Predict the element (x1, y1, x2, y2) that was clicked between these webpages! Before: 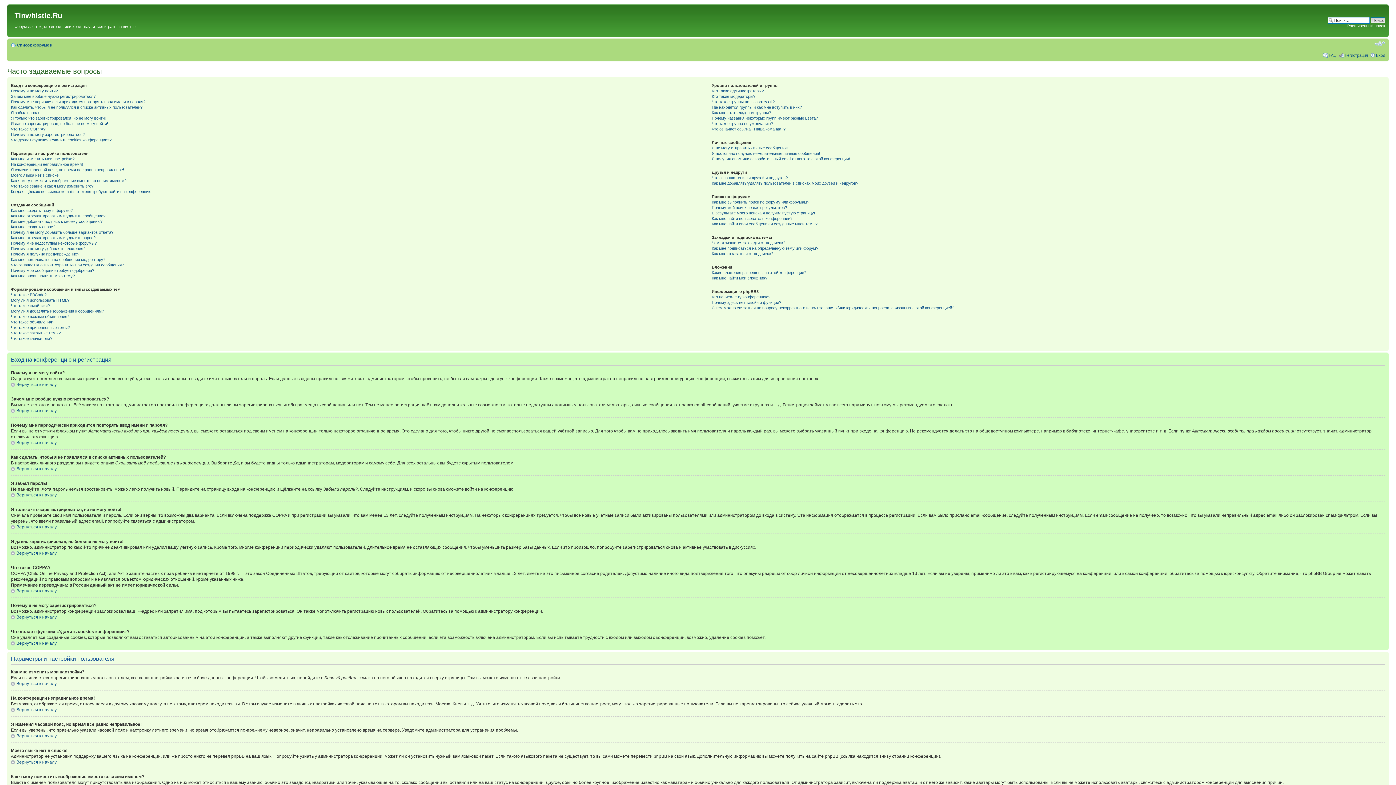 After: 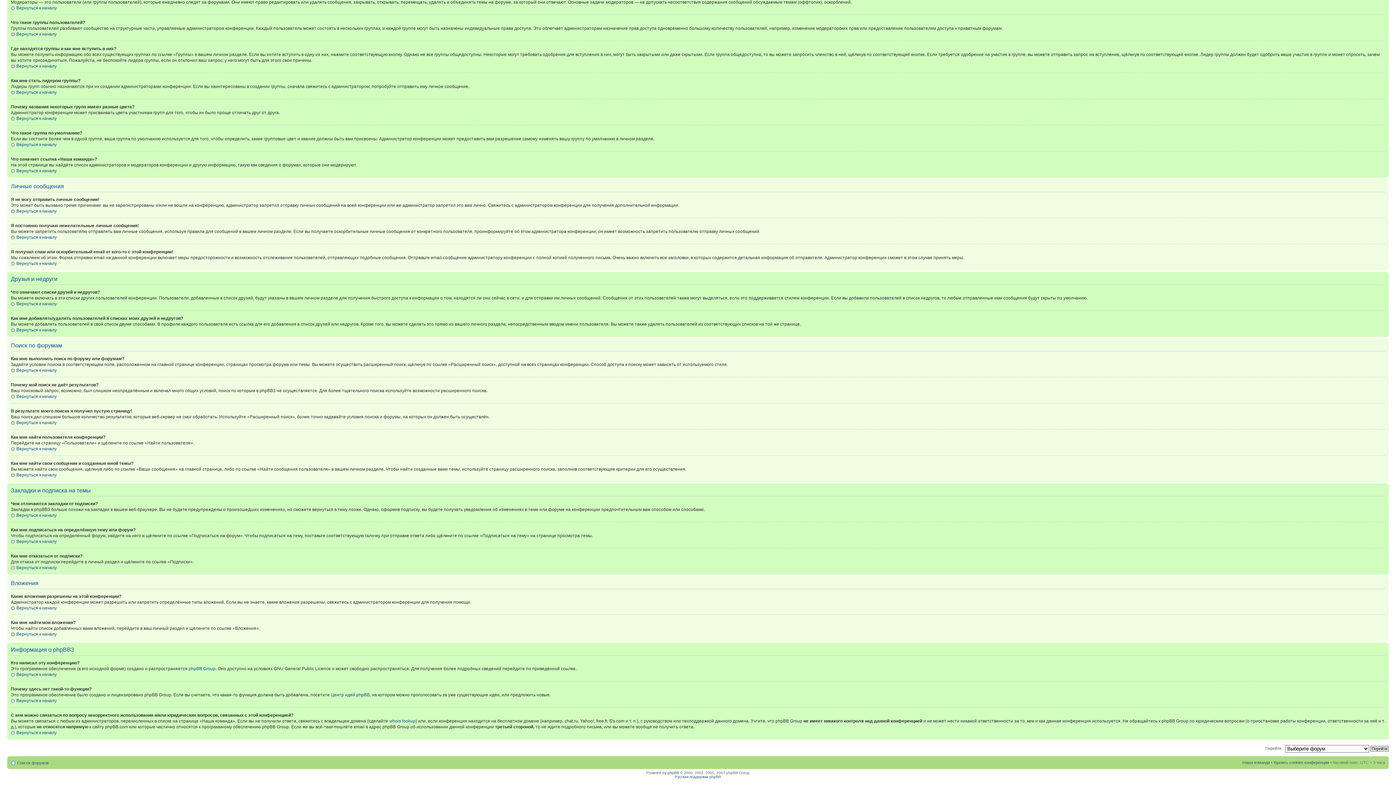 Action: bbox: (711, 251, 773, 255) label: Как мне отказаться от подписки?